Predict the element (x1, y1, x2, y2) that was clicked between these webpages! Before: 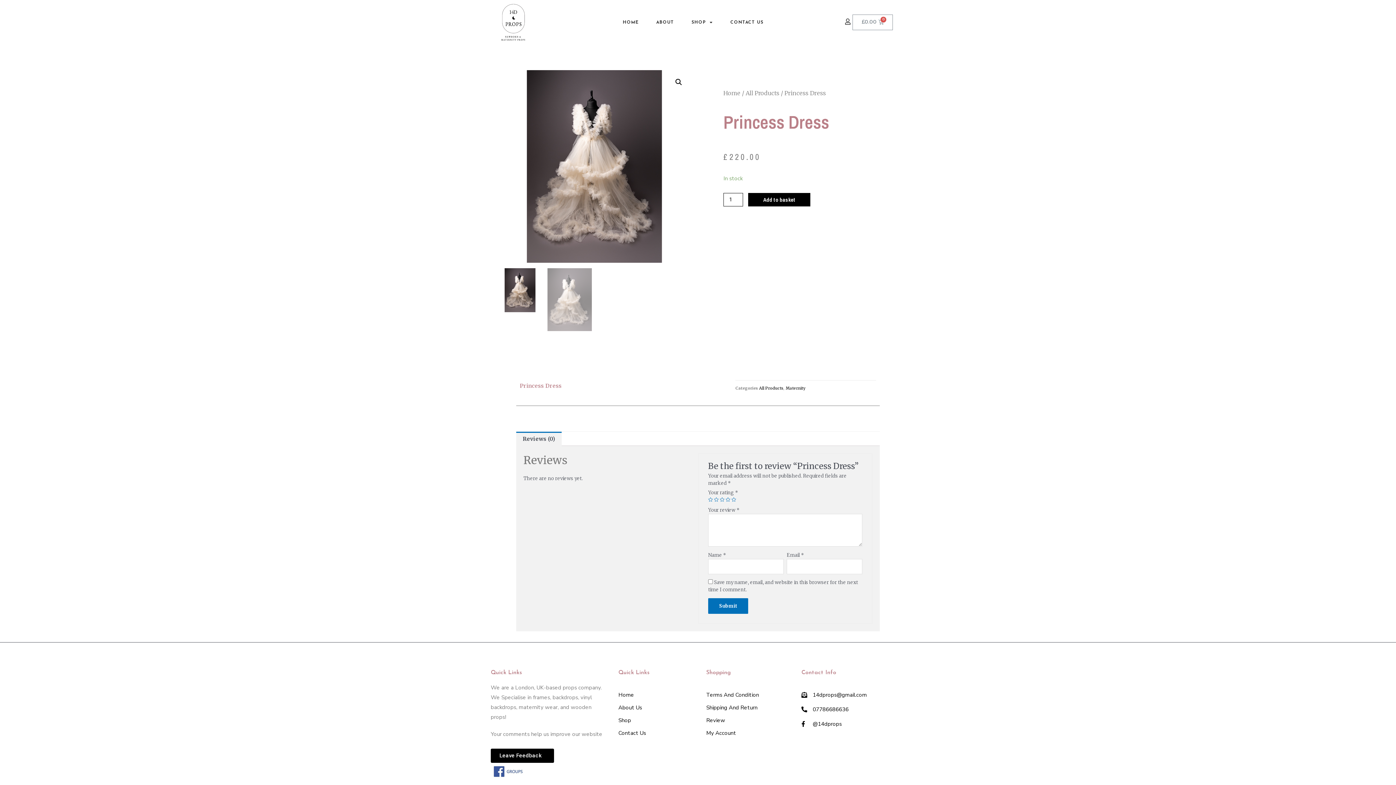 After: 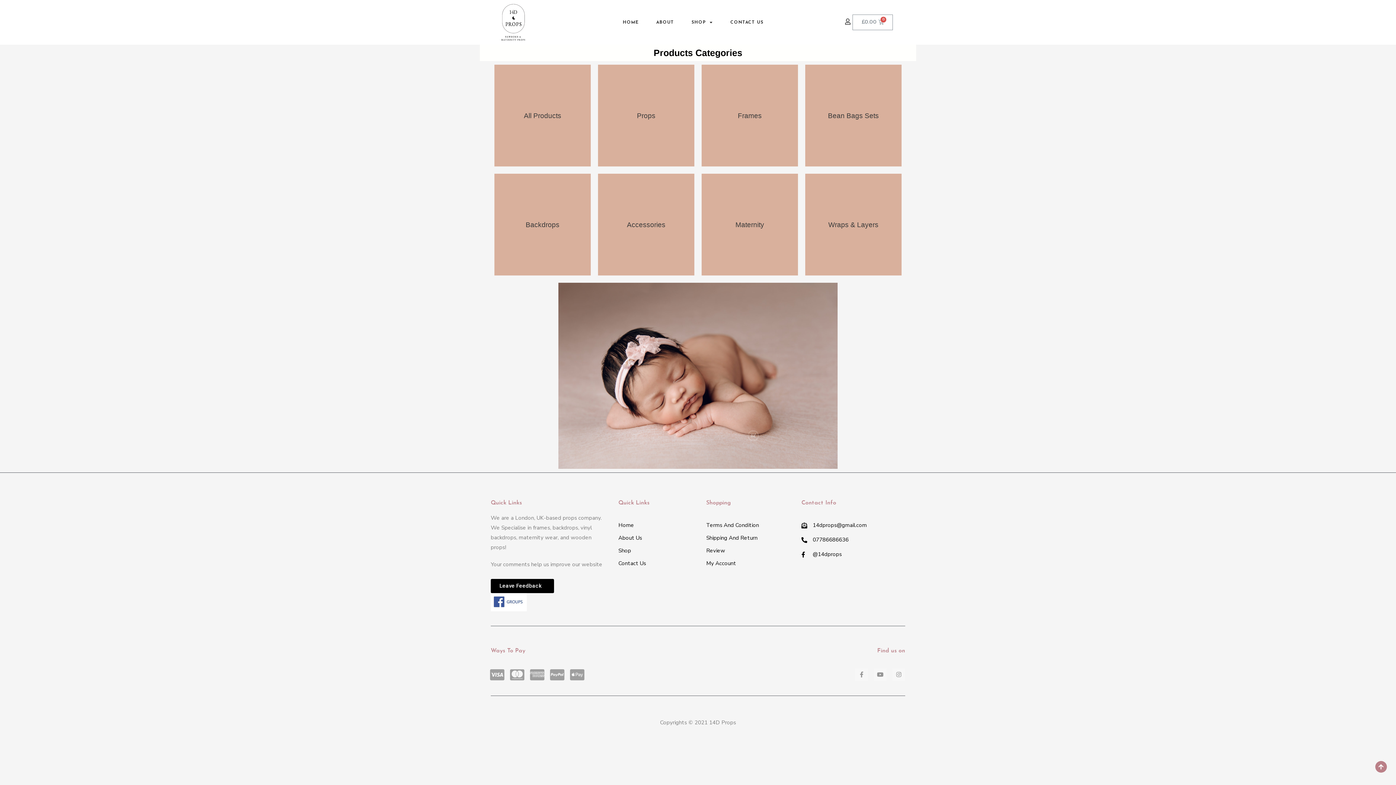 Action: label: Shop bbox: (618, 715, 706, 725)